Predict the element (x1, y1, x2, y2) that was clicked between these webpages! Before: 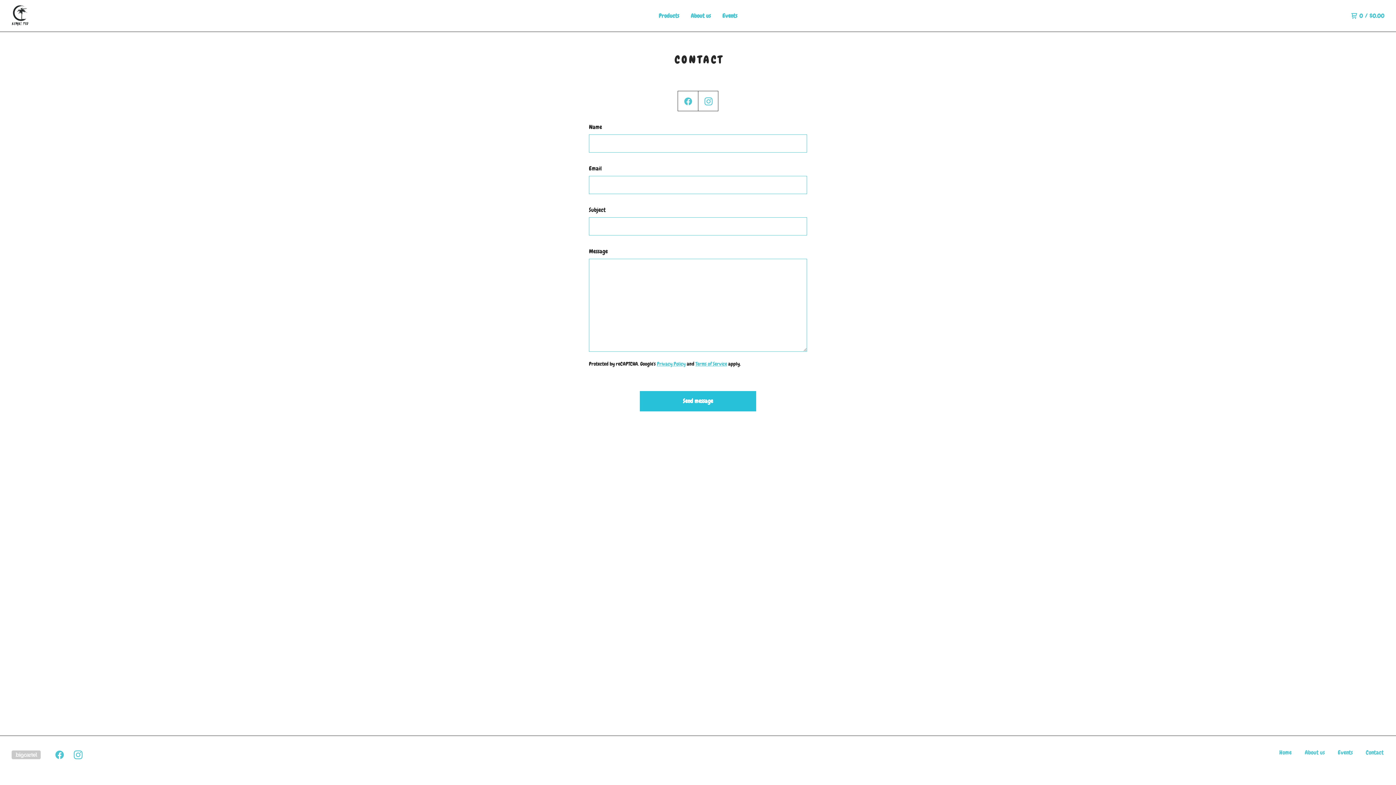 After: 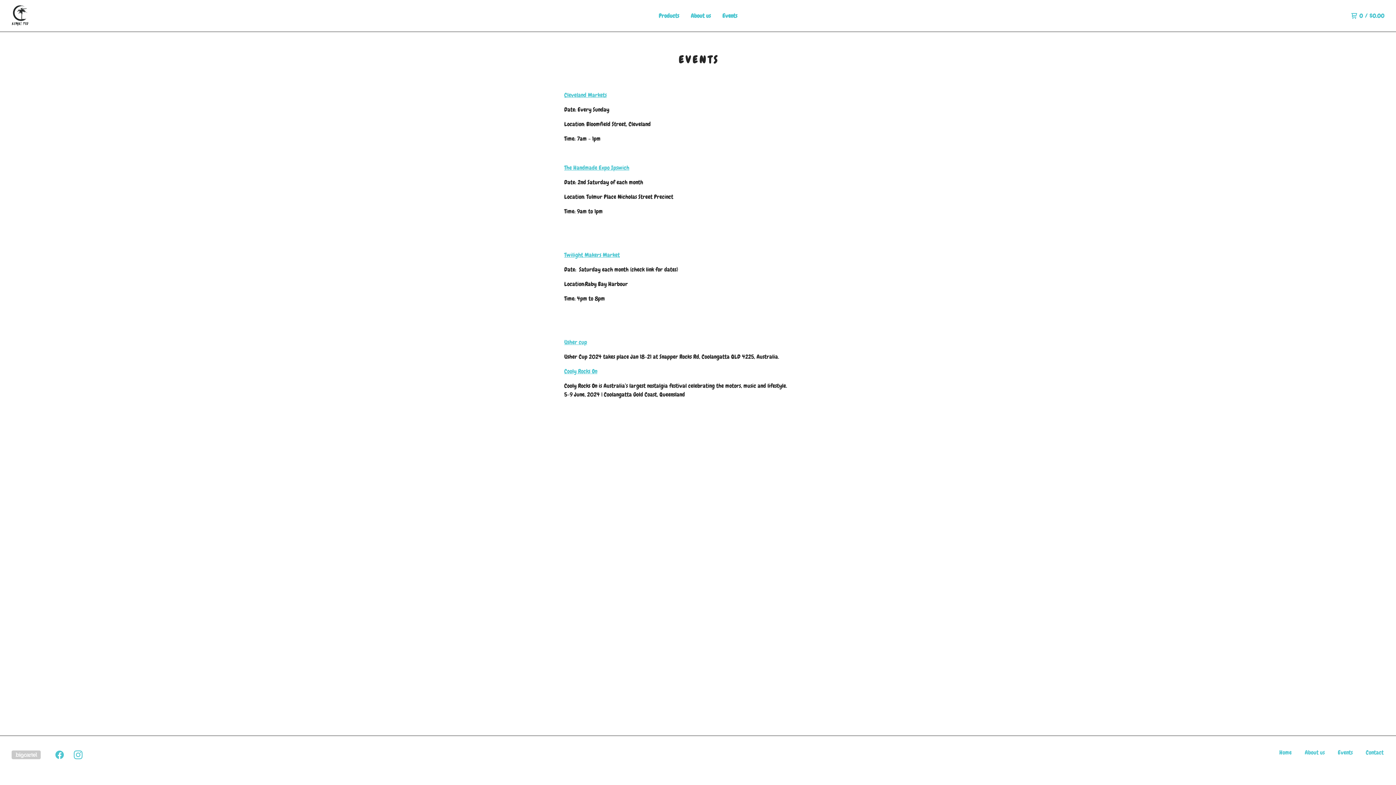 Action: label: Events bbox: (1337, 748, 1353, 758)